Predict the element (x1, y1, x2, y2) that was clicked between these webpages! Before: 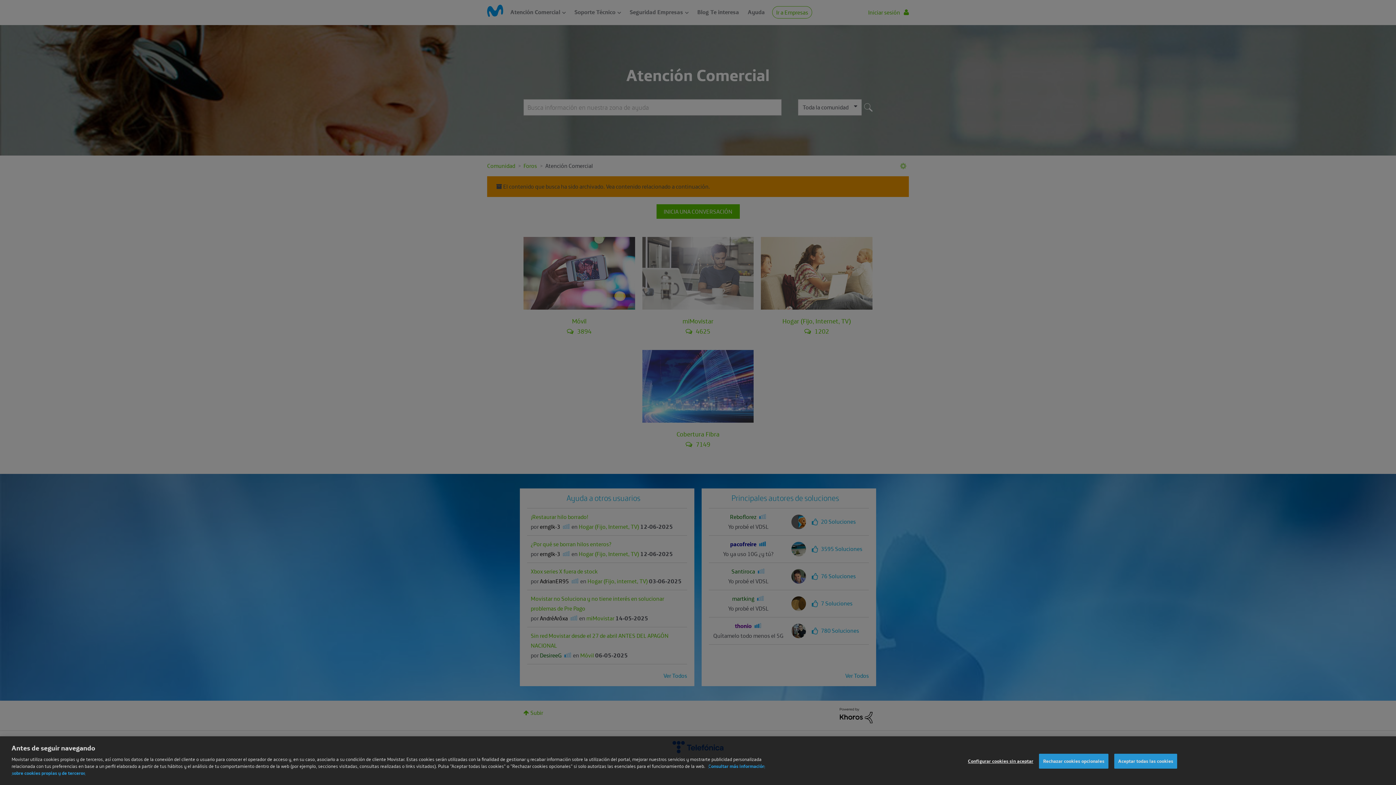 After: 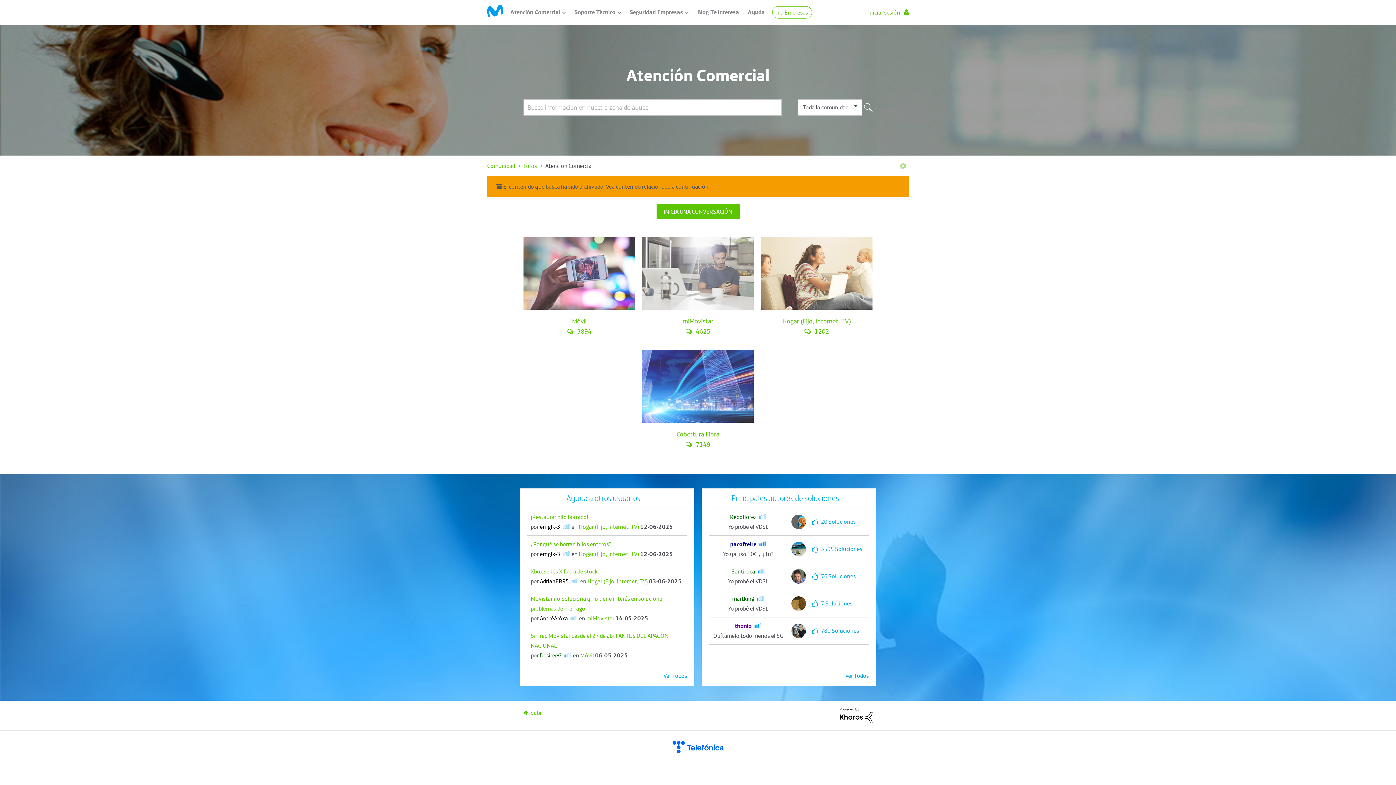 Action: label: Aceptar todas las cookies bbox: (1114, 754, 1177, 769)